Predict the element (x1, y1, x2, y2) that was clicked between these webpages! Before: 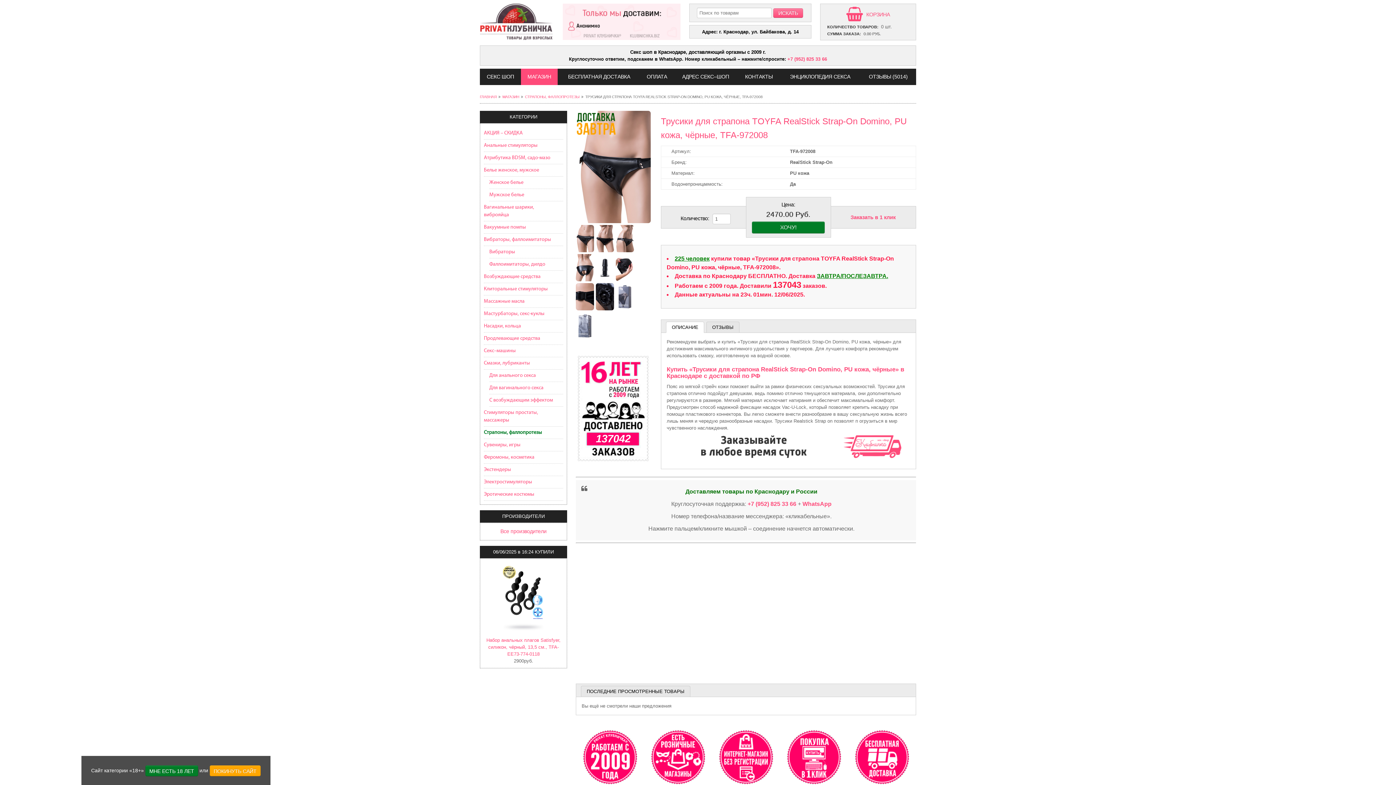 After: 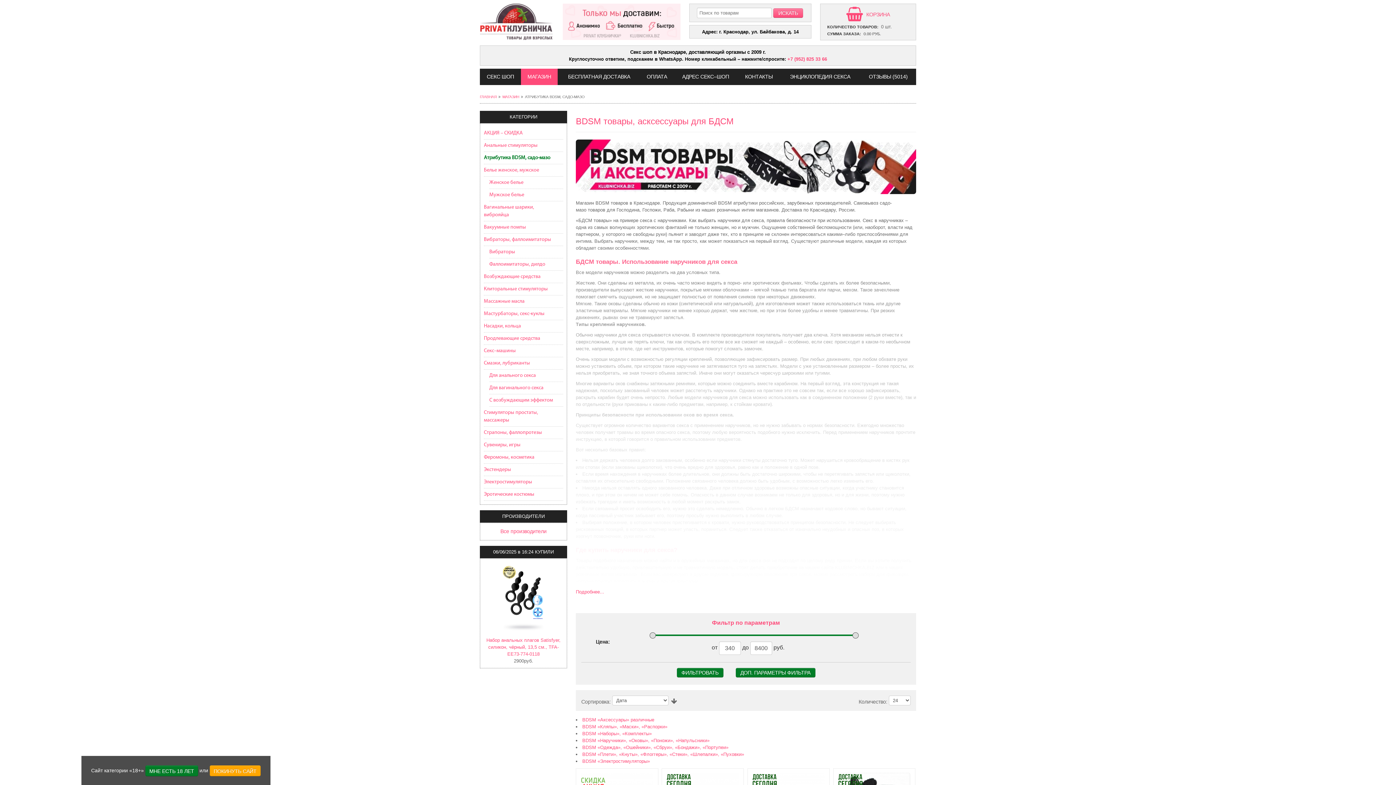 Action: label: Атрибутика BDSM, садо-мазо bbox: (484, 152, 563, 164)